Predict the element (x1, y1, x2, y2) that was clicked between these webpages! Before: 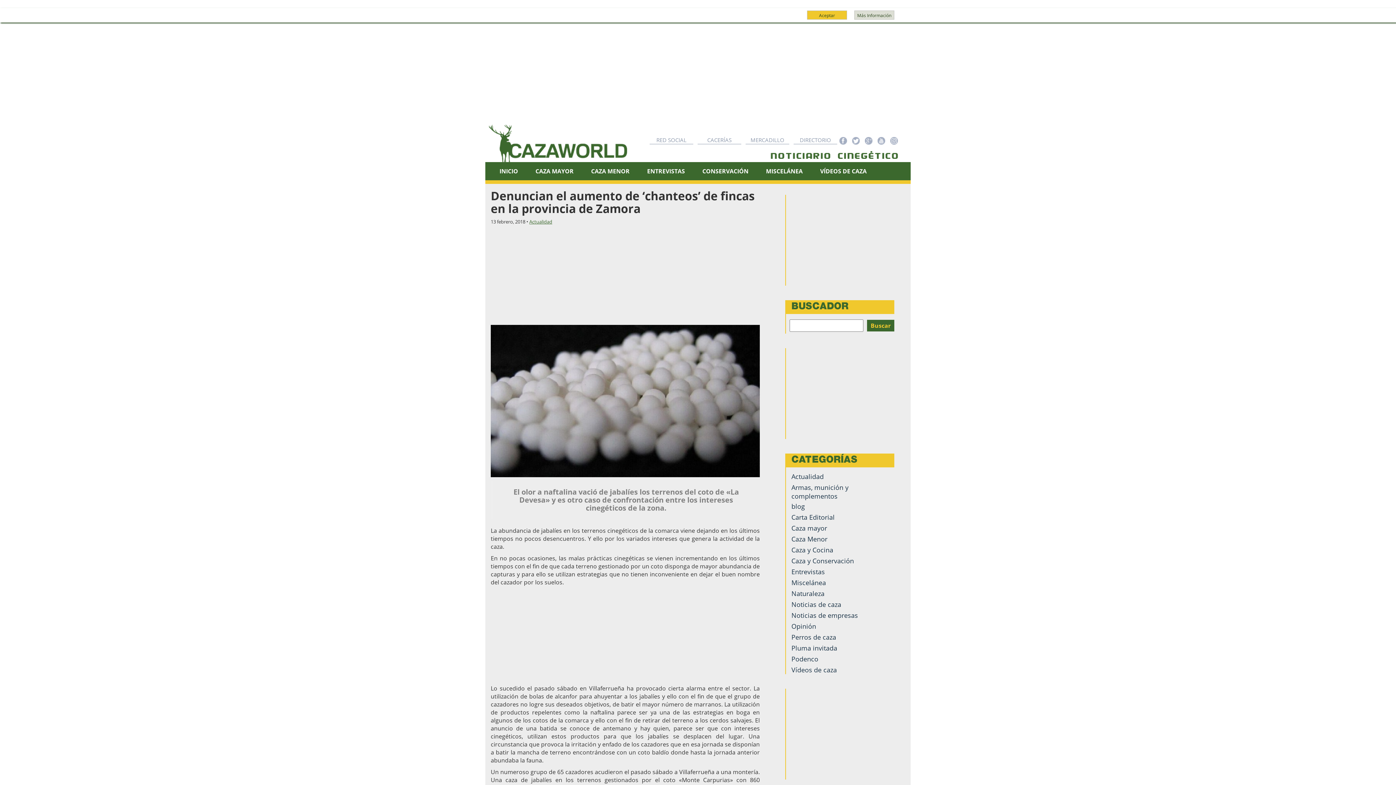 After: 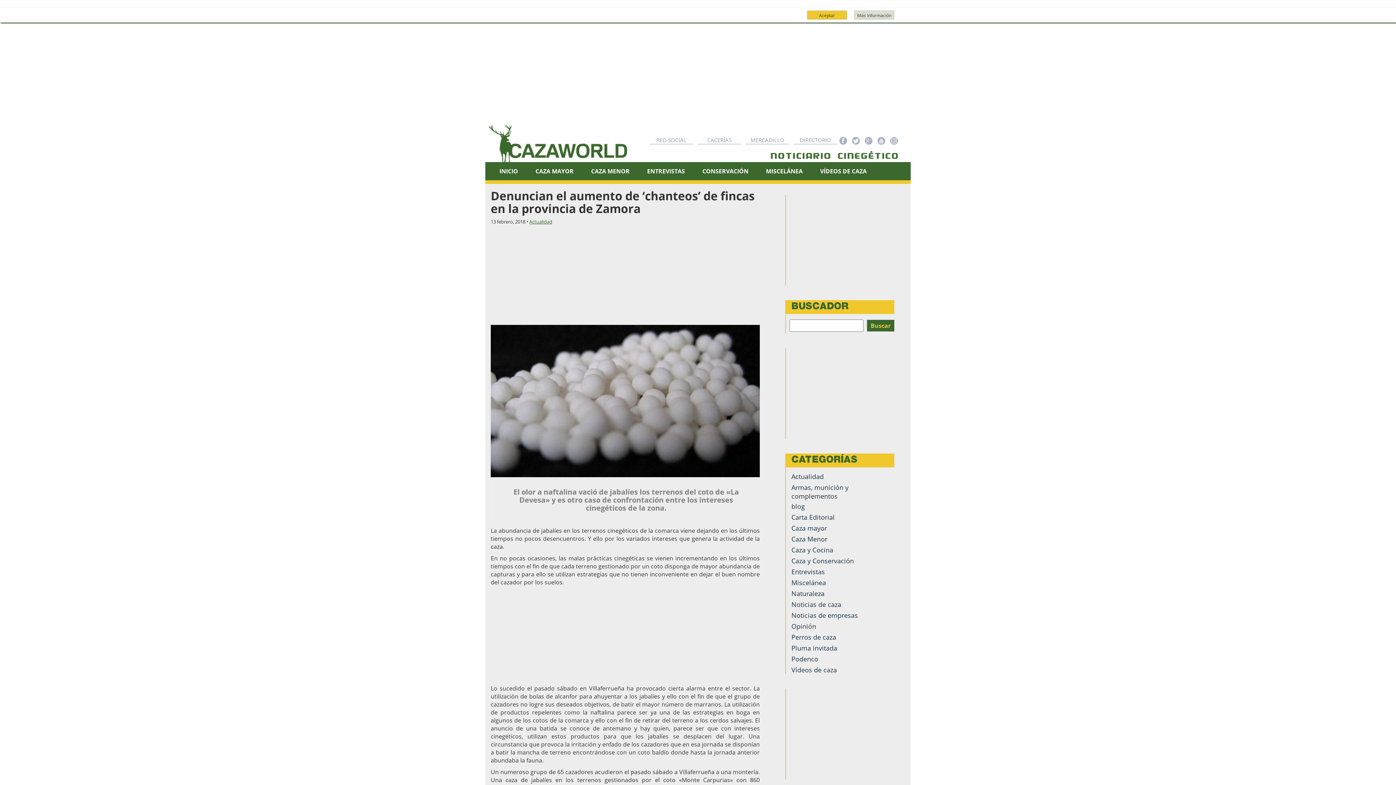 Action: bbox: (865, 137, 872, 144)